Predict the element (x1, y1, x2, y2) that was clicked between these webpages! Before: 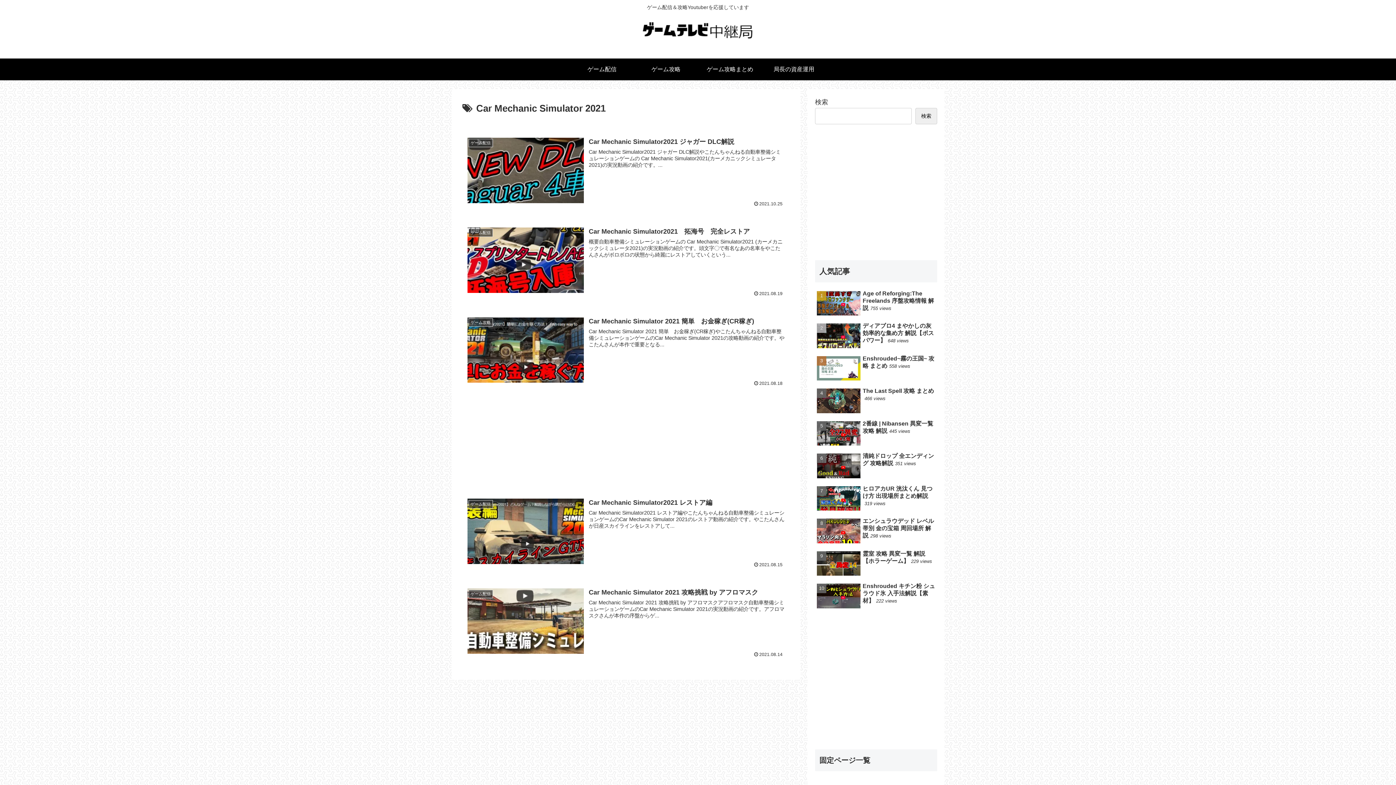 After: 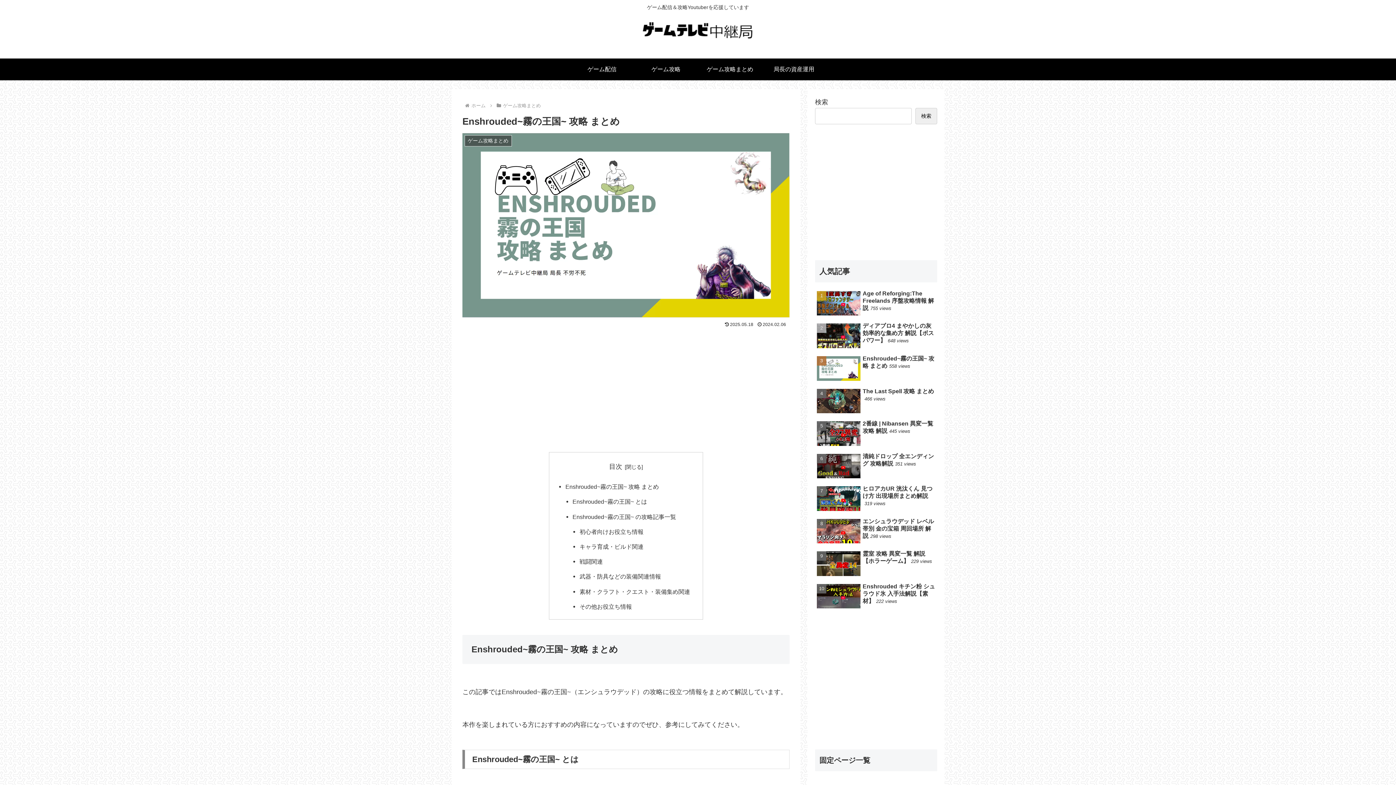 Action: bbox: (815, 353, 937, 384) label: Enshrouded~霧の王国~ 攻略 まとめ558 views